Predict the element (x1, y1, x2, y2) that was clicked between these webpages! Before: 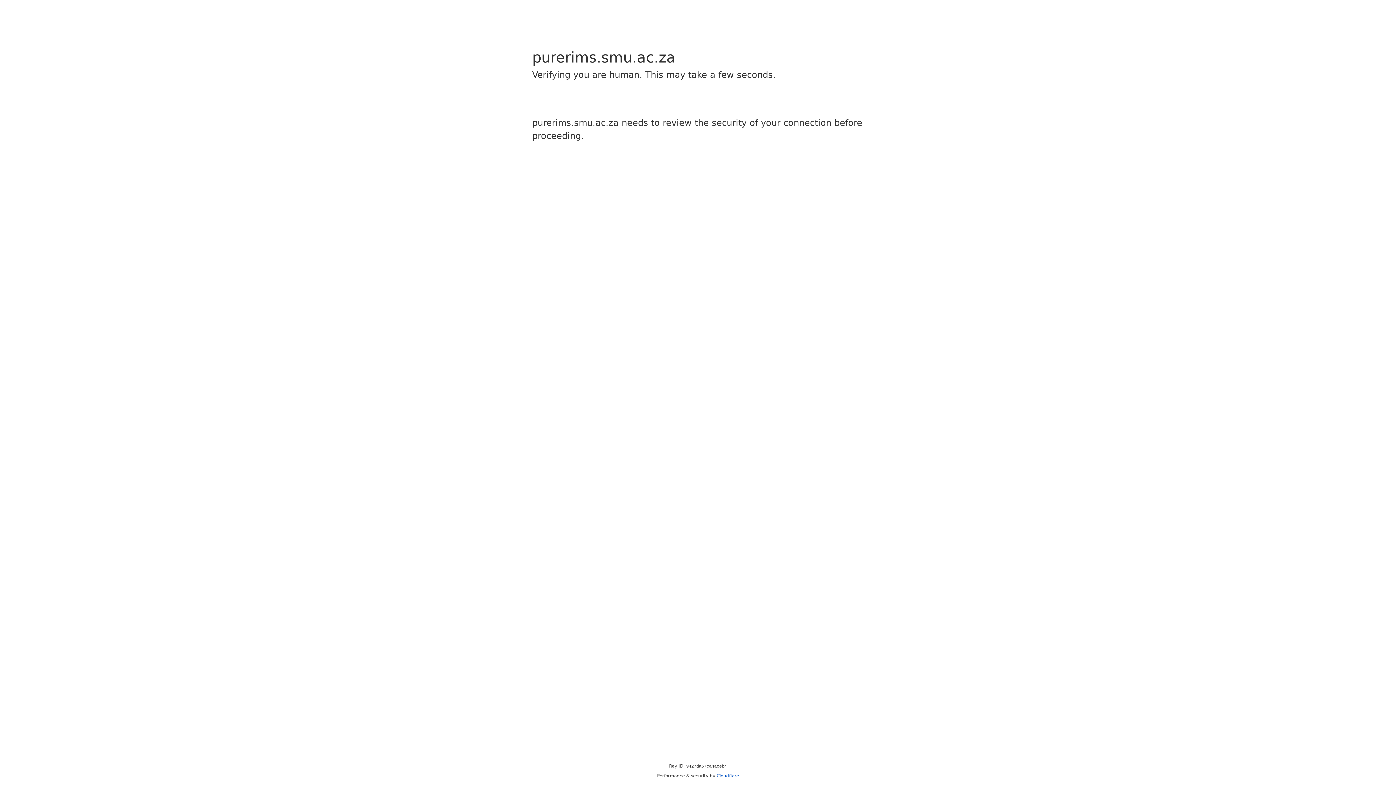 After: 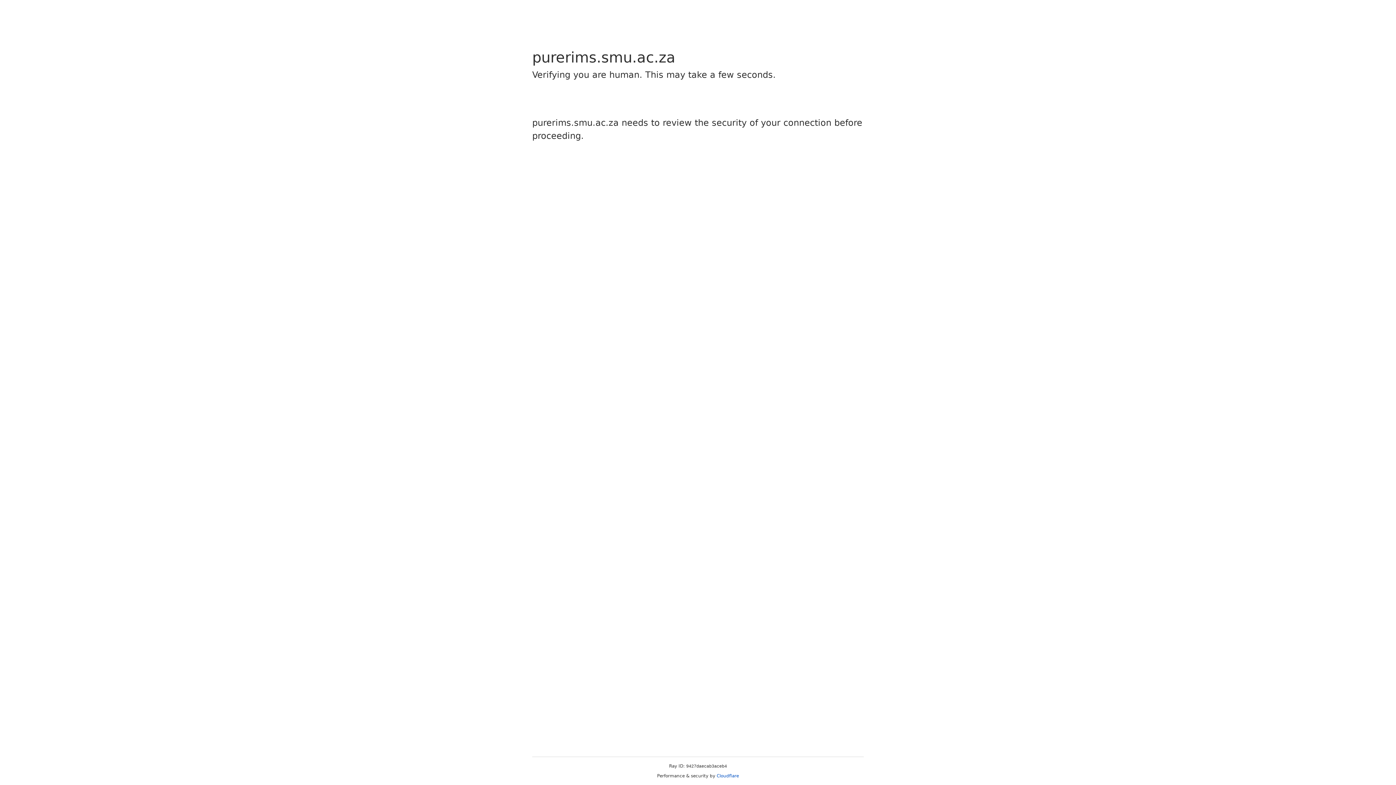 Action: label: Cloudflare bbox: (716, 773, 739, 778)